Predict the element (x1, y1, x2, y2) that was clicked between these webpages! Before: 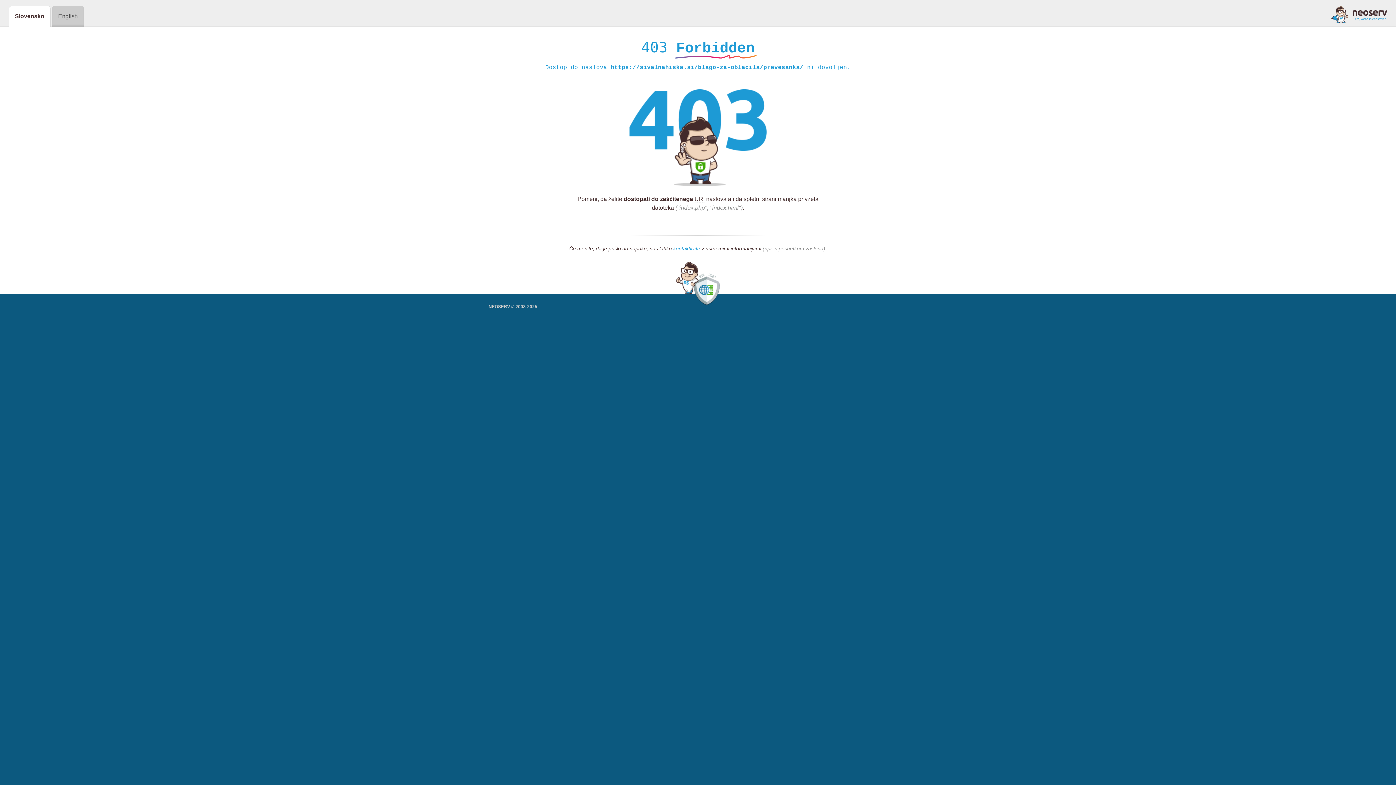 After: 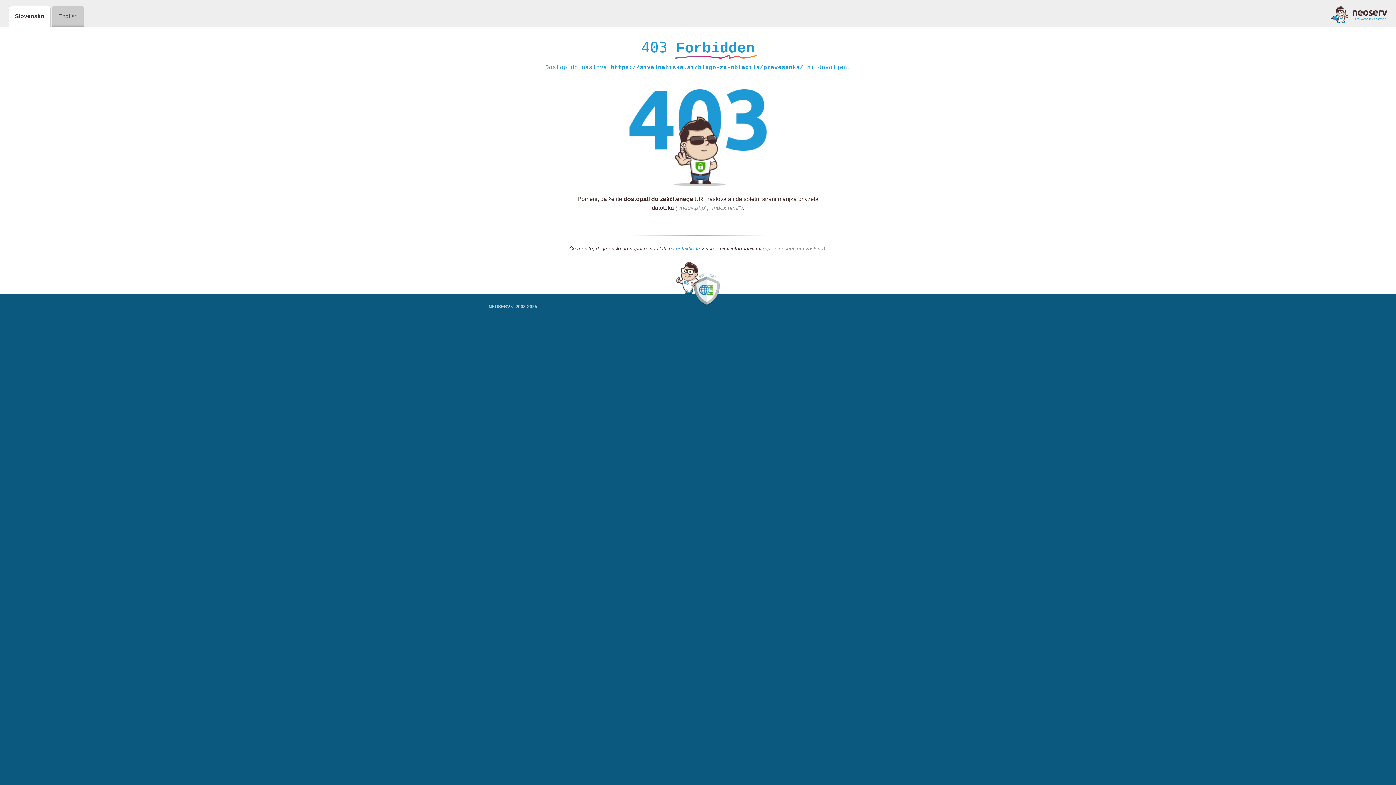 Action: label: kontaktirate bbox: (673, 245, 700, 252)